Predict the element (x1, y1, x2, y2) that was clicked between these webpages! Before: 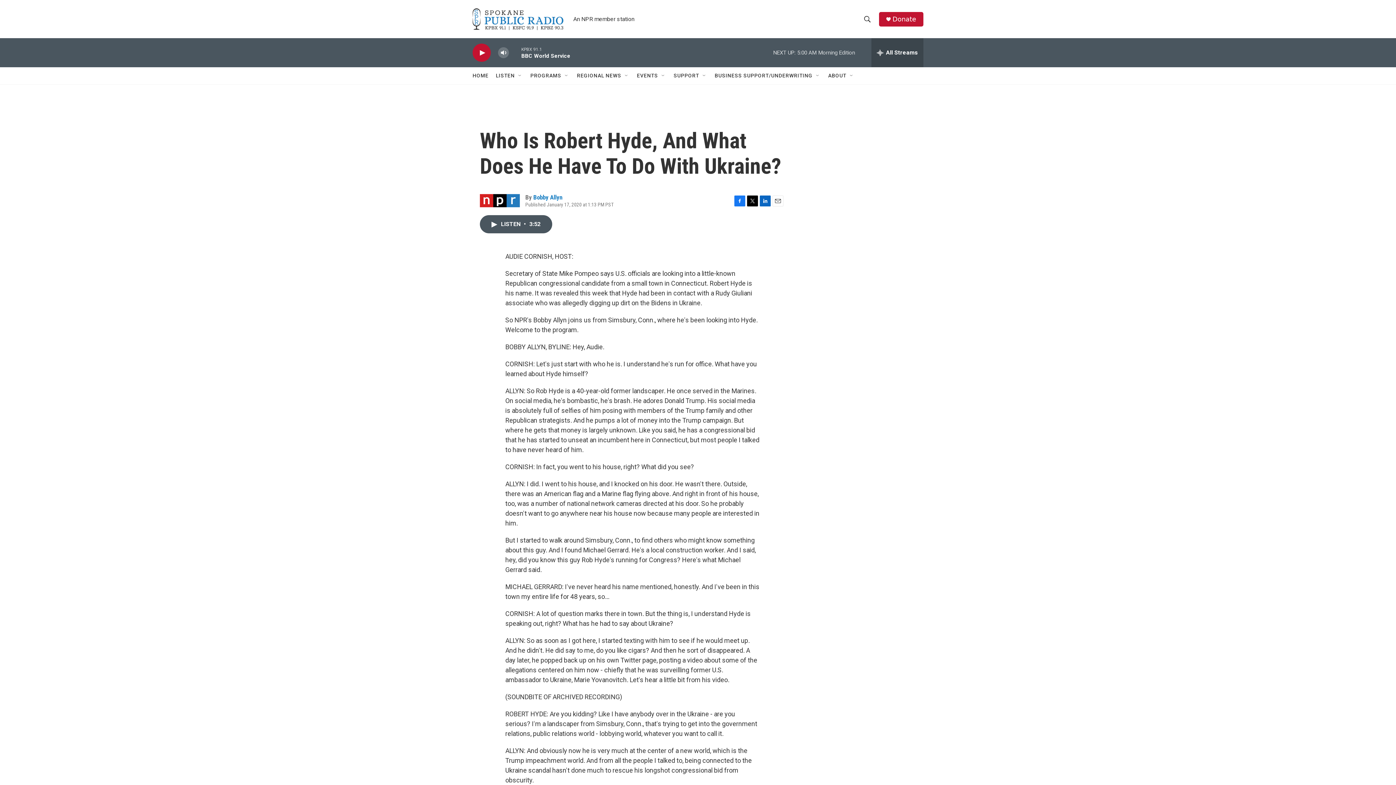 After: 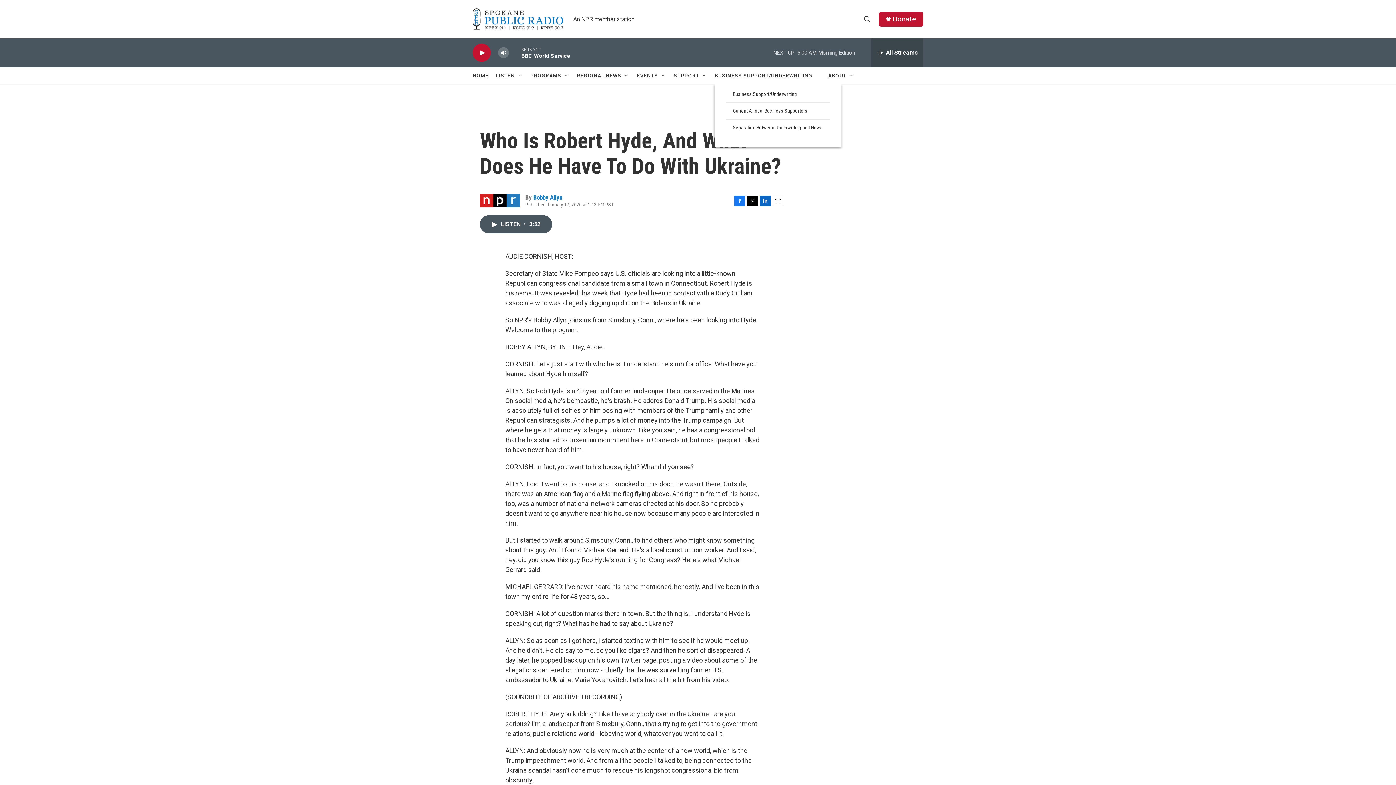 Action: bbox: (815, 72, 821, 78) label: Open Sub Navigation